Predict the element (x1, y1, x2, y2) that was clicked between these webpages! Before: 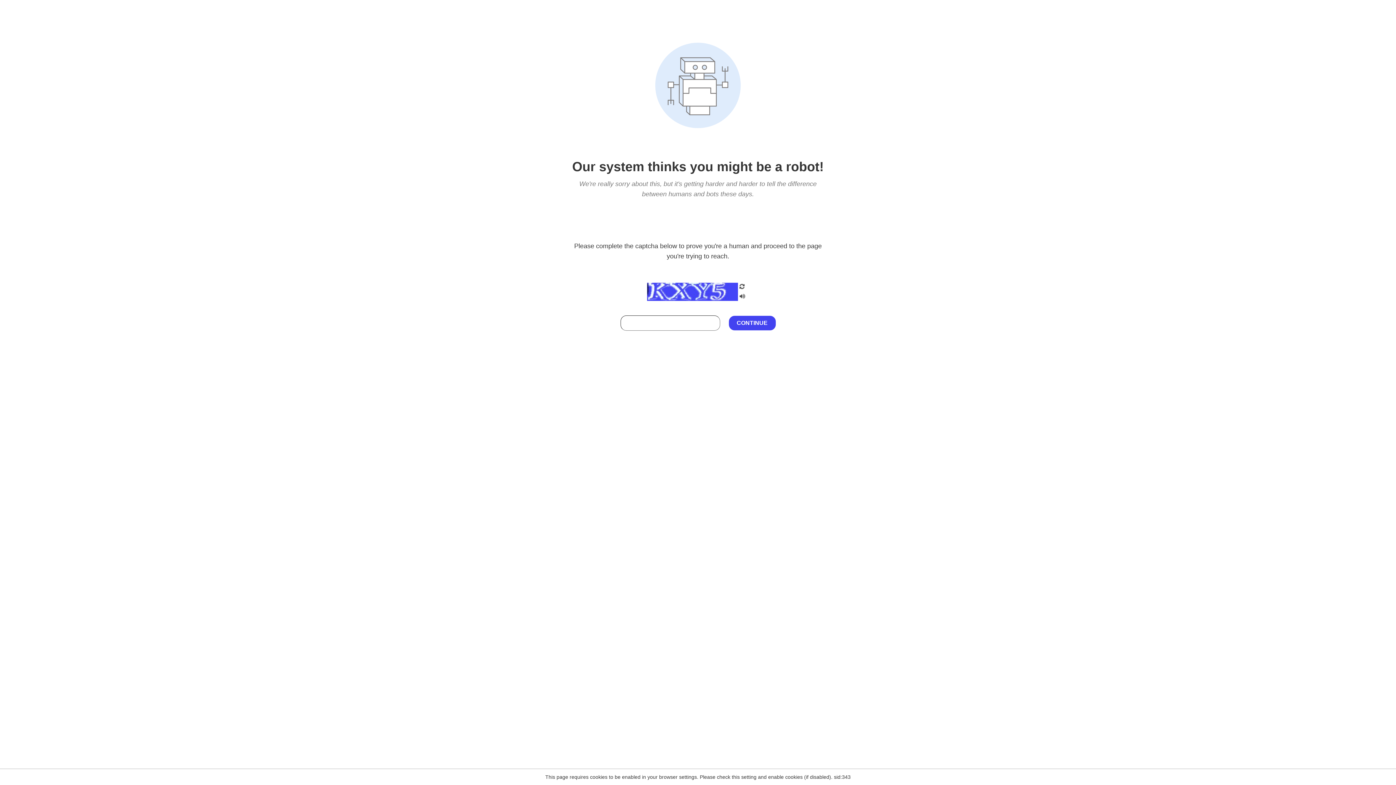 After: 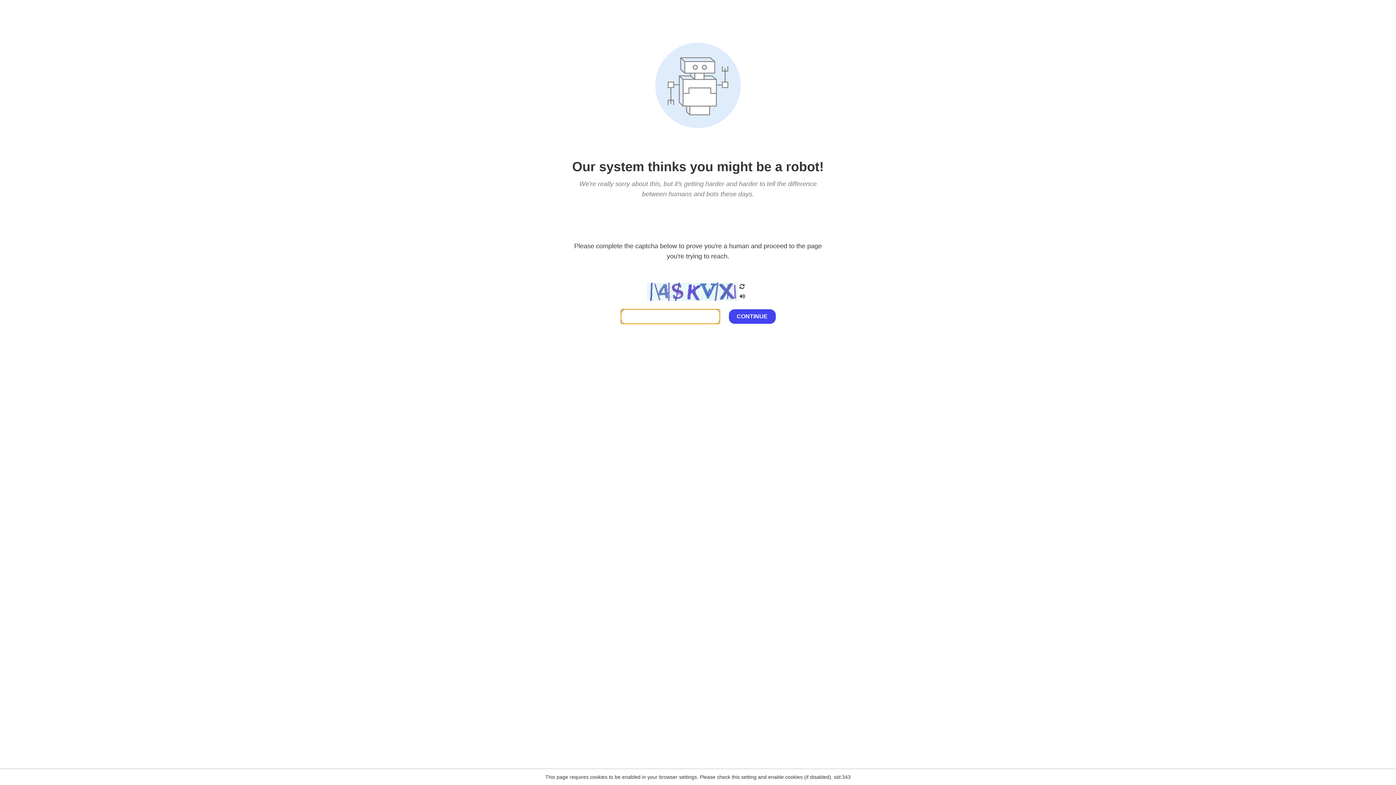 Action: bbox: (738, 282, 746, 292)